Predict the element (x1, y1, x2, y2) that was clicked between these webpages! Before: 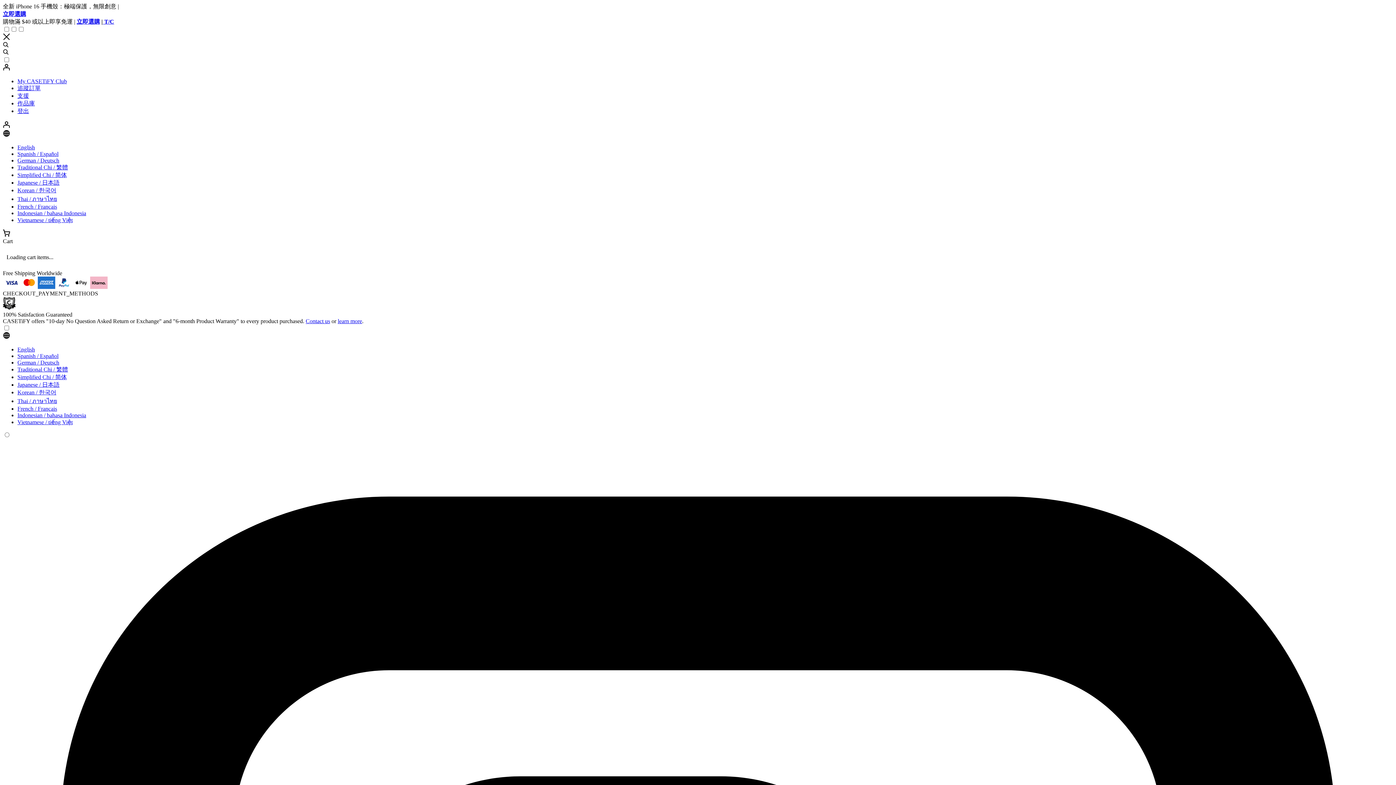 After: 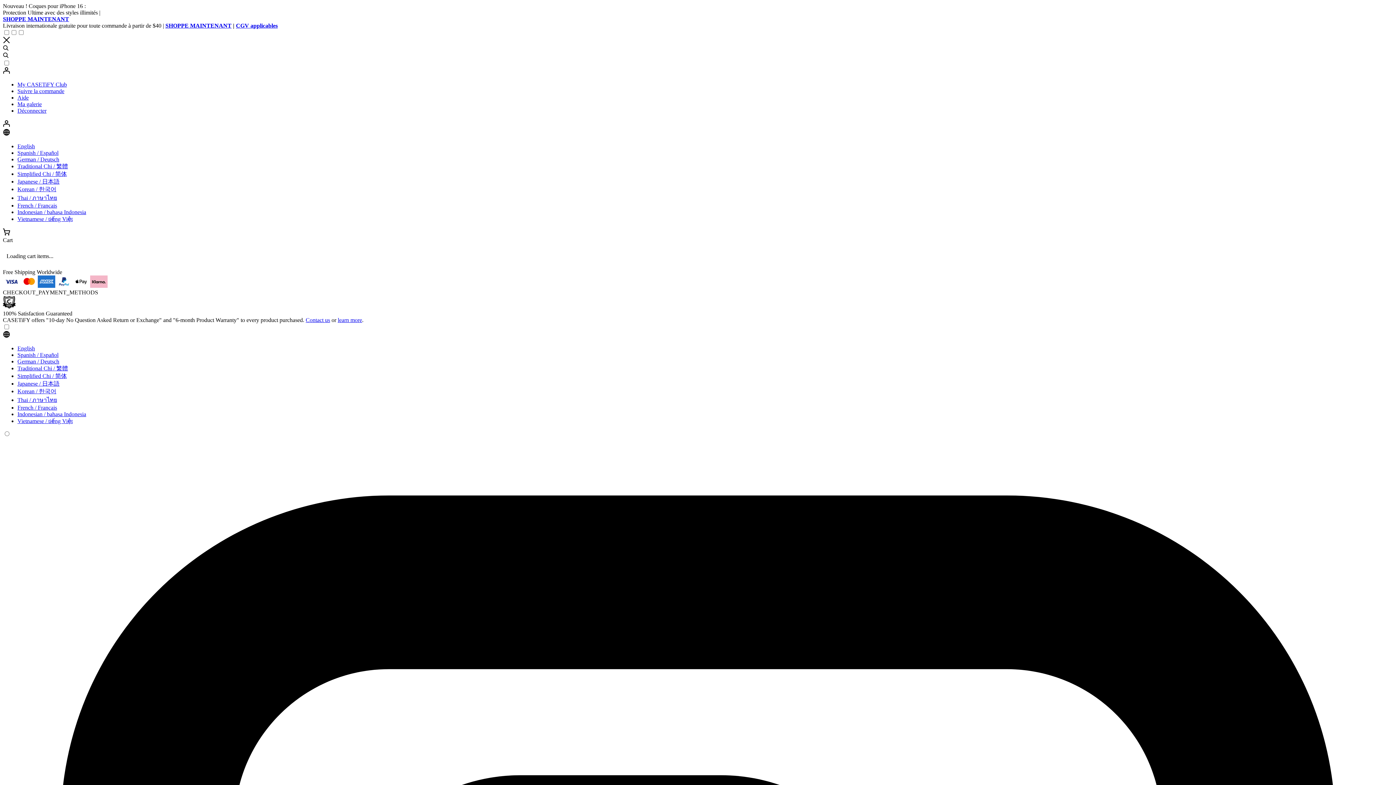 Action: label: French / Français bbox: (17, 200, 57, 206)